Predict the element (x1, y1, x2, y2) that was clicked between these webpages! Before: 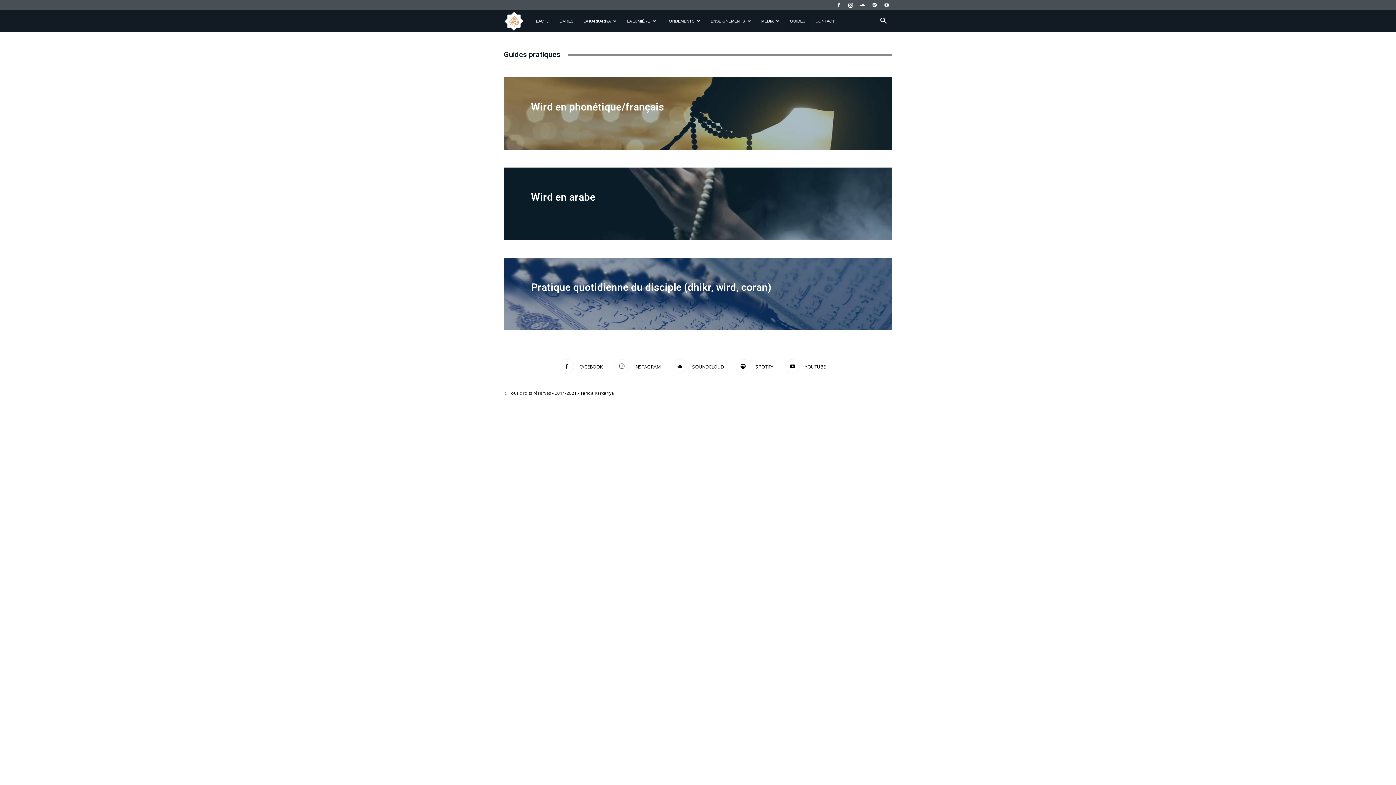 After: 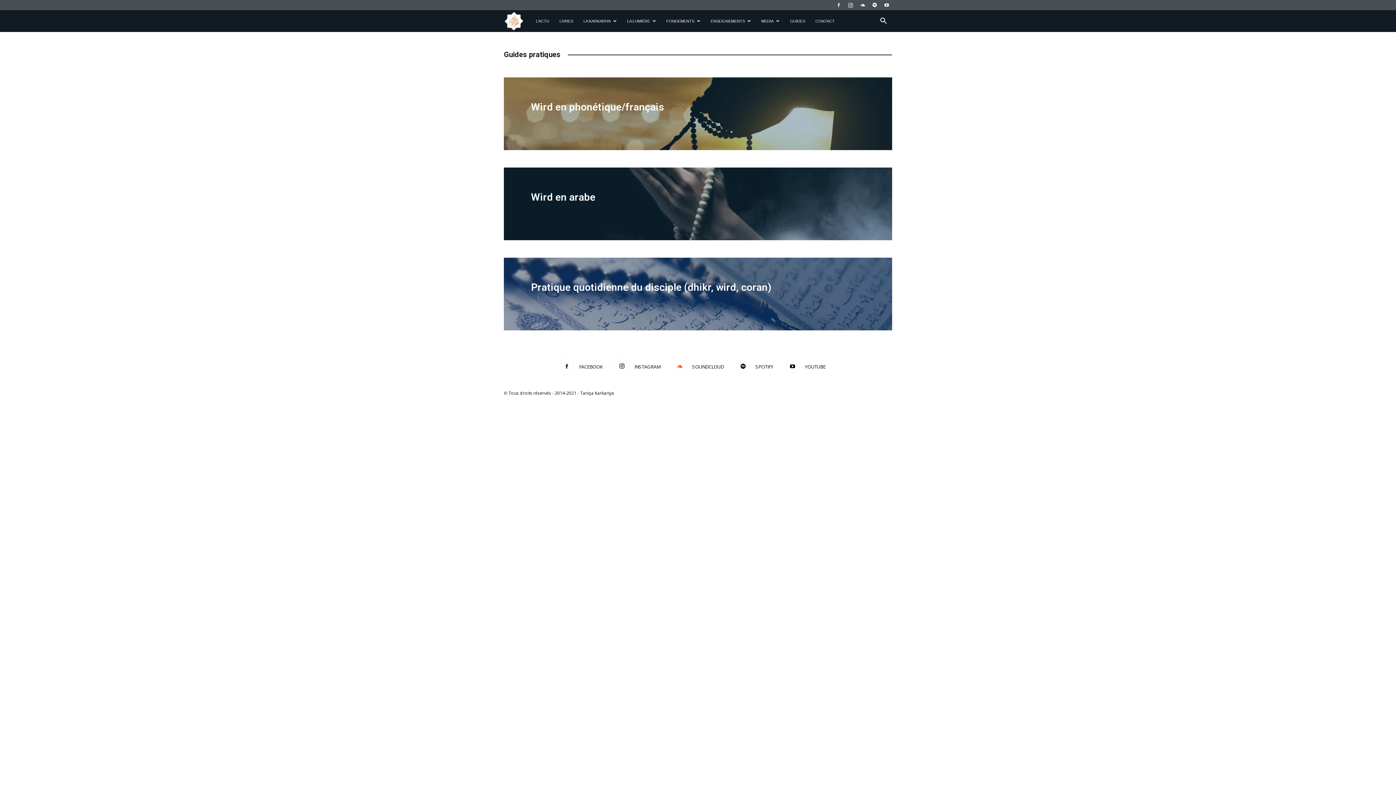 Action: label:  SOUNDCLOUD bbox: (672, 359, 724, 373)